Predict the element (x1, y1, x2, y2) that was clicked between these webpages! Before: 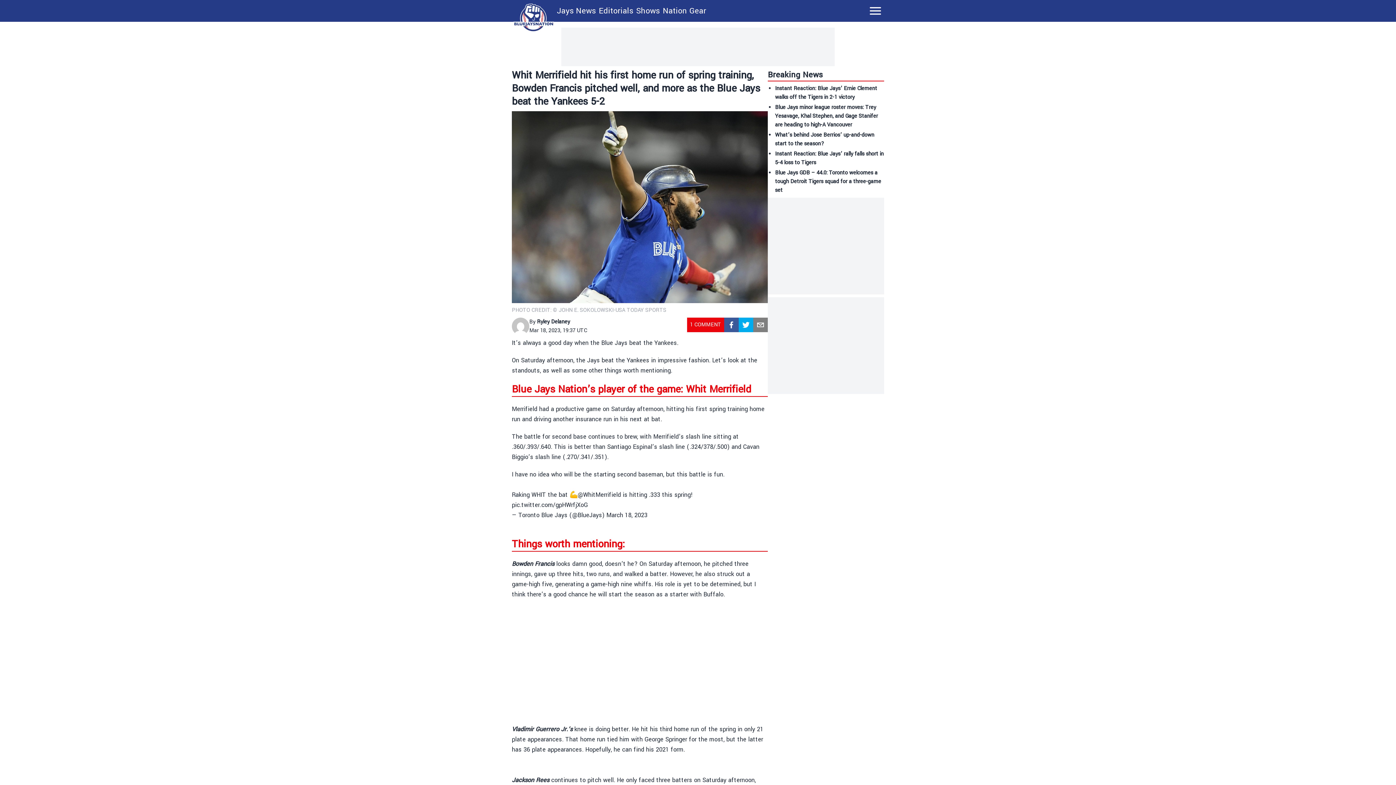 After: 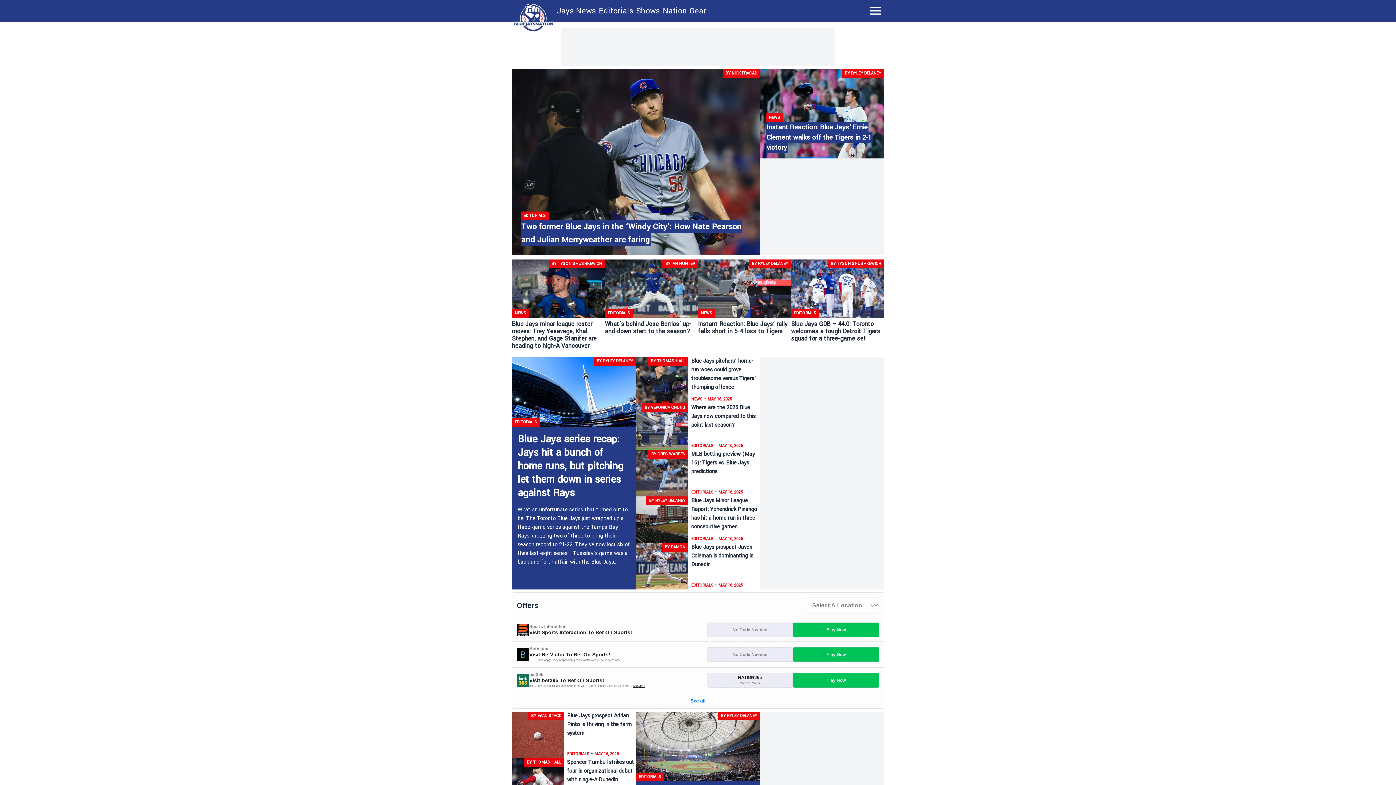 Action: bbox: (513, 3, 554, 31)